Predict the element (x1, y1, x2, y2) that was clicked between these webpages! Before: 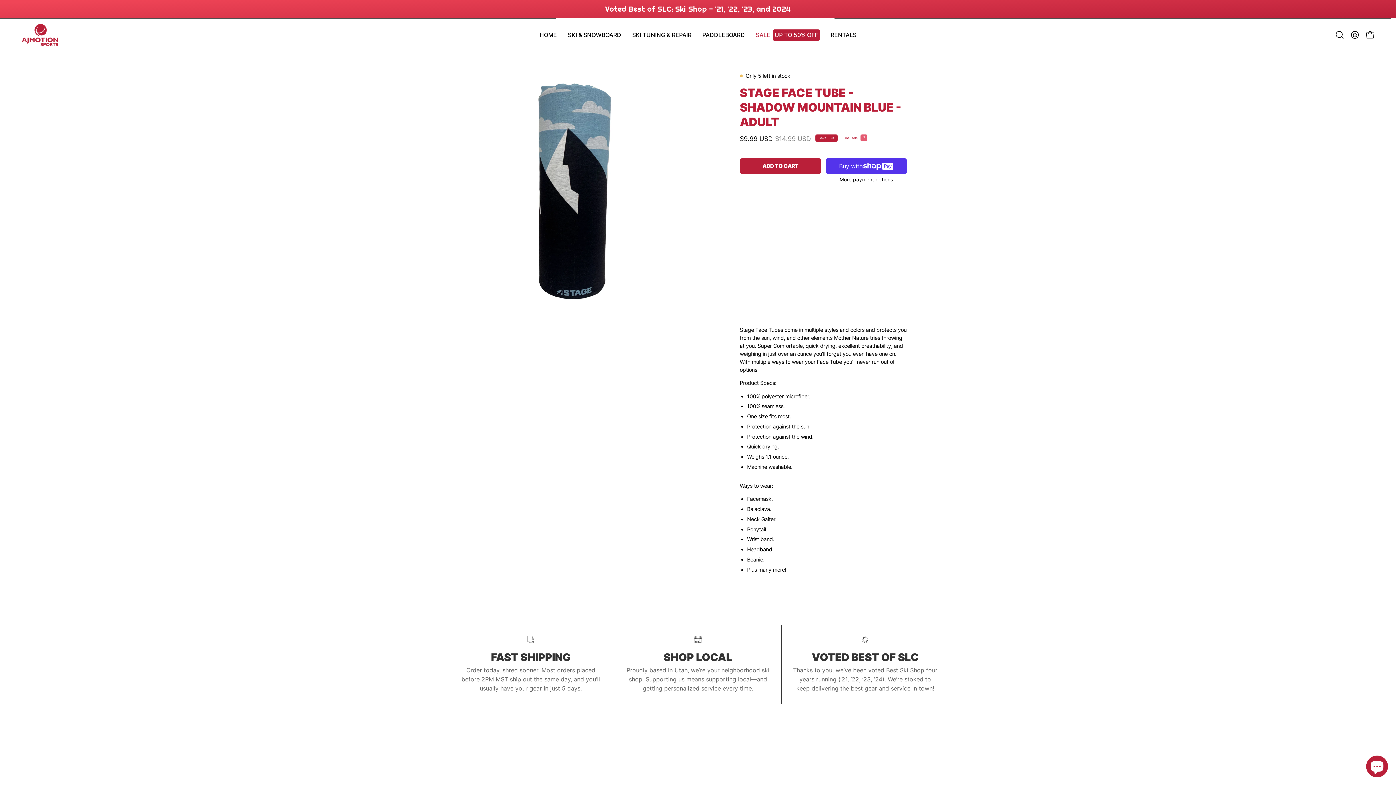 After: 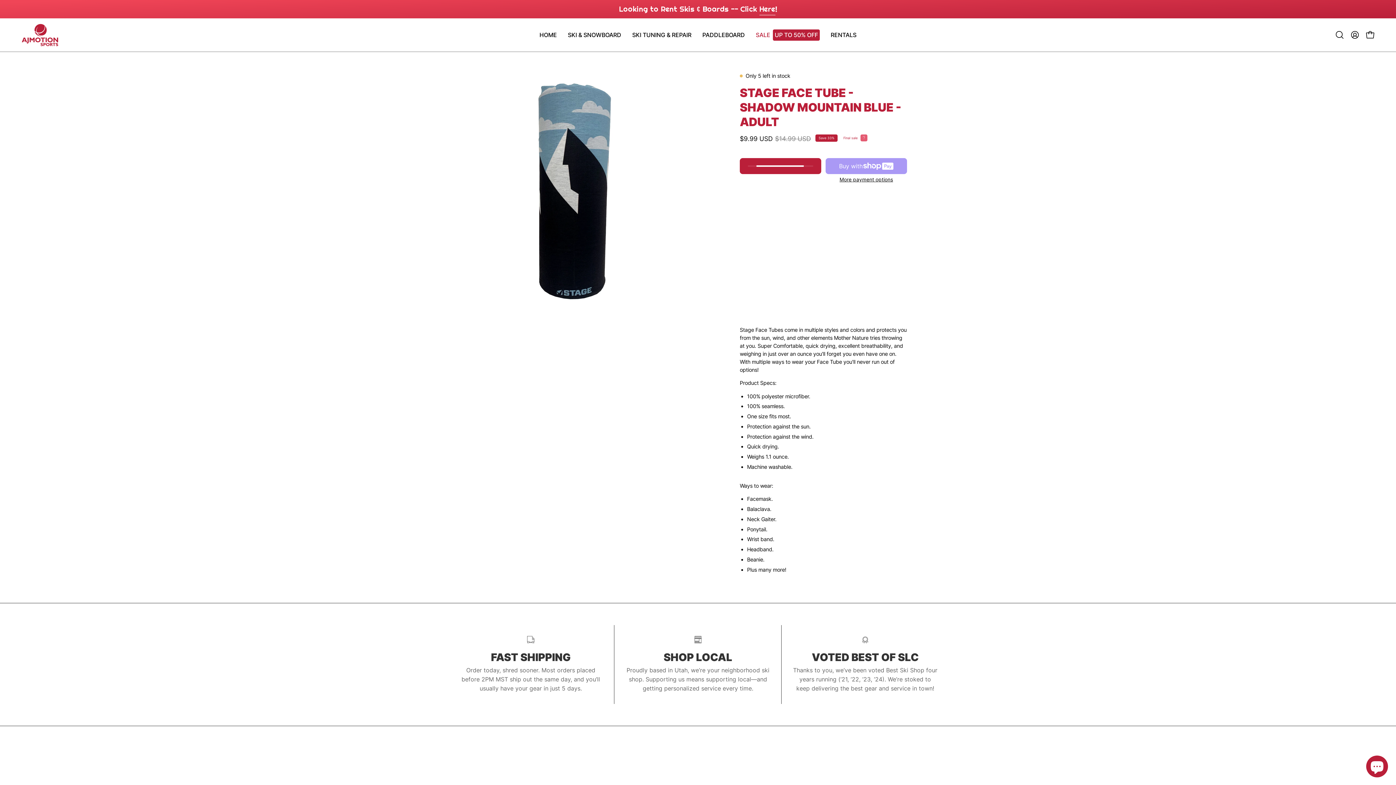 Action: bbox: (740, 158, 821, 174) label: ADD TO CART